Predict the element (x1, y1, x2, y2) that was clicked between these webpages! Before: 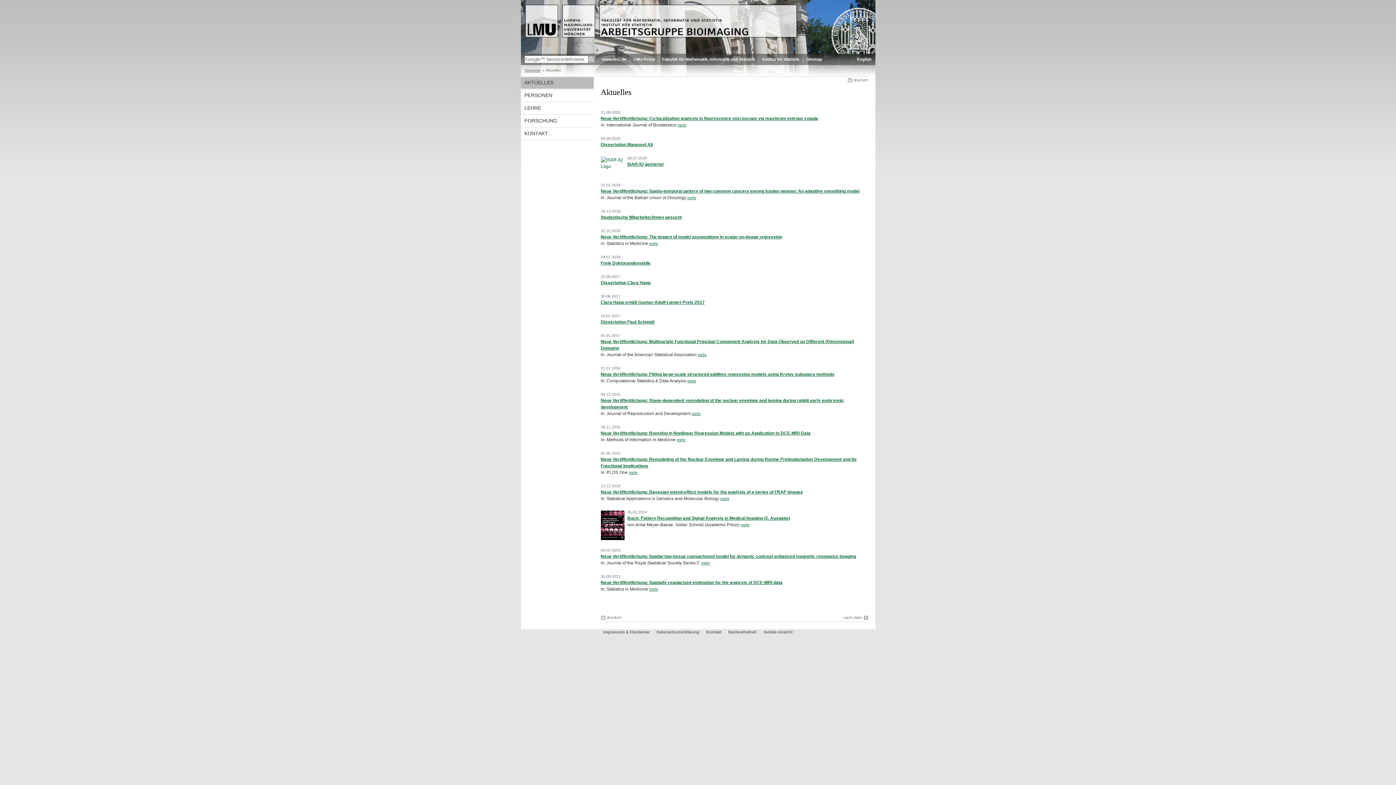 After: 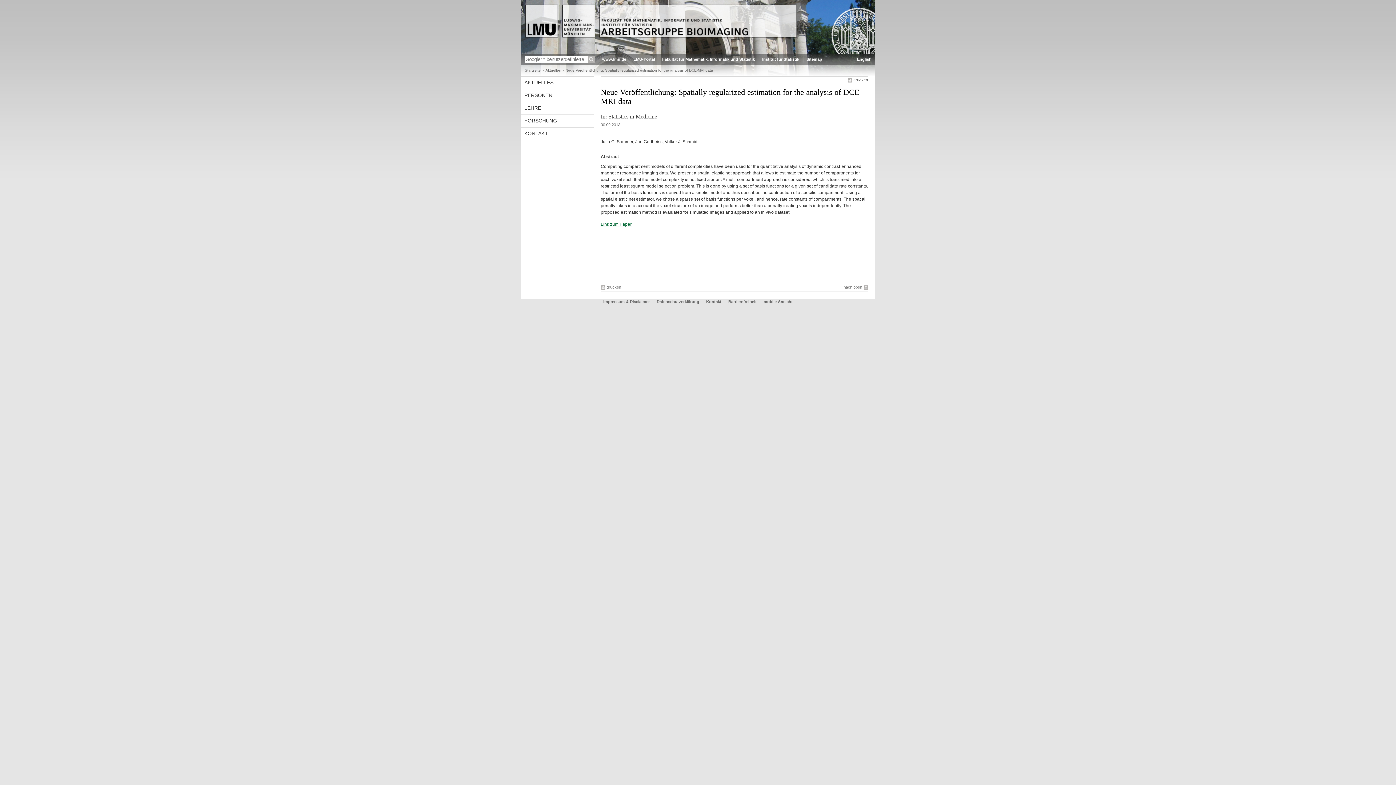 Action: bbox: (649, 587, 658, 591) label: mehr